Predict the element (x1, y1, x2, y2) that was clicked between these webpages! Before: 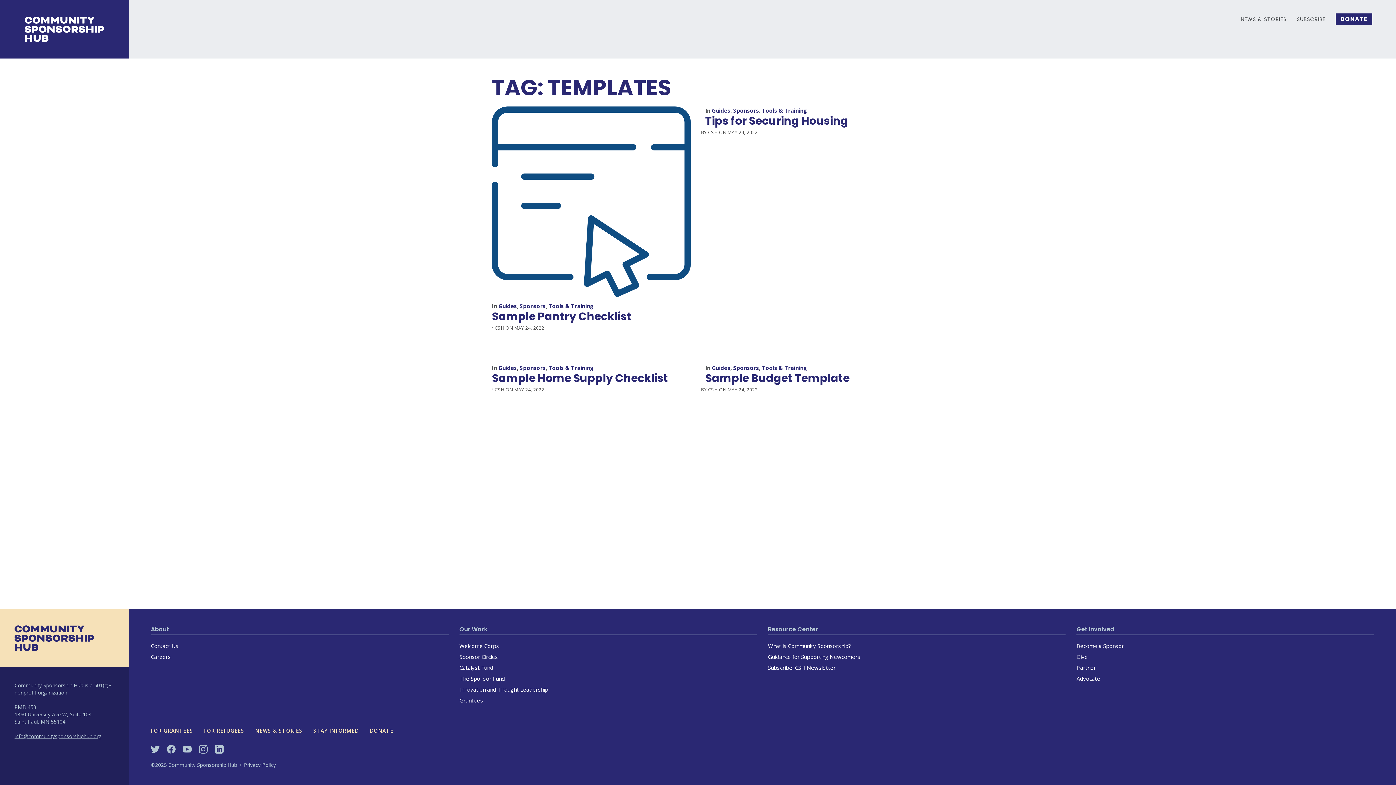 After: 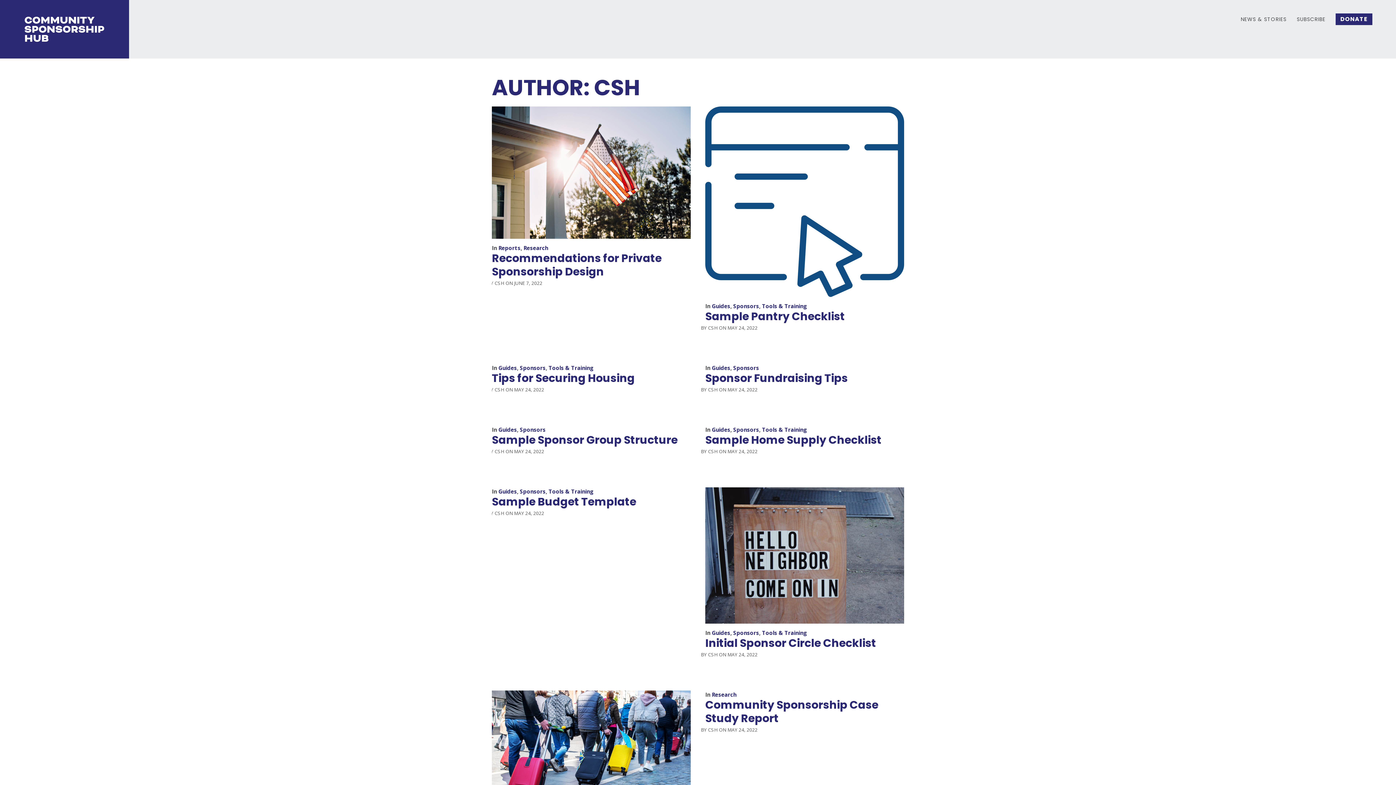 Action: bbox: (494, 386, 504, 392) label: CSH